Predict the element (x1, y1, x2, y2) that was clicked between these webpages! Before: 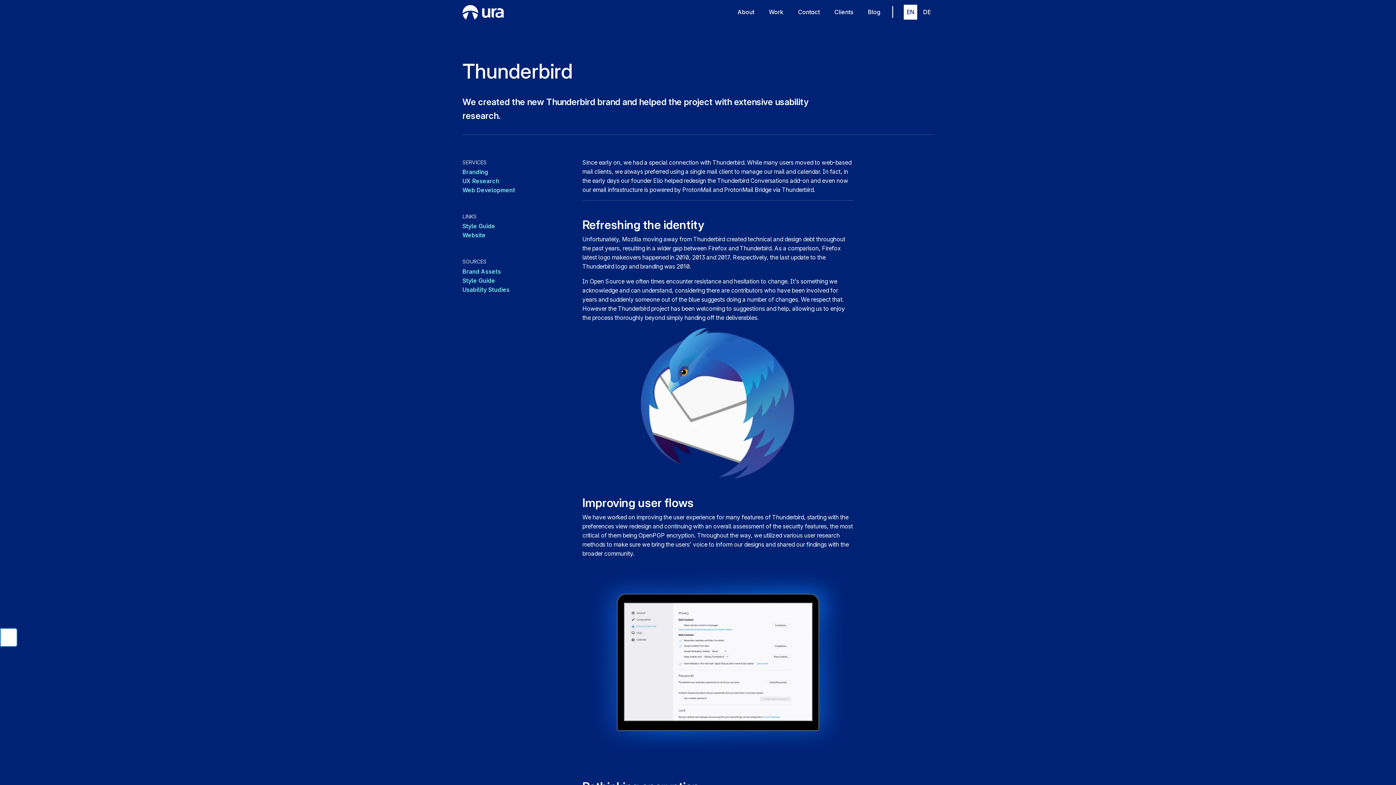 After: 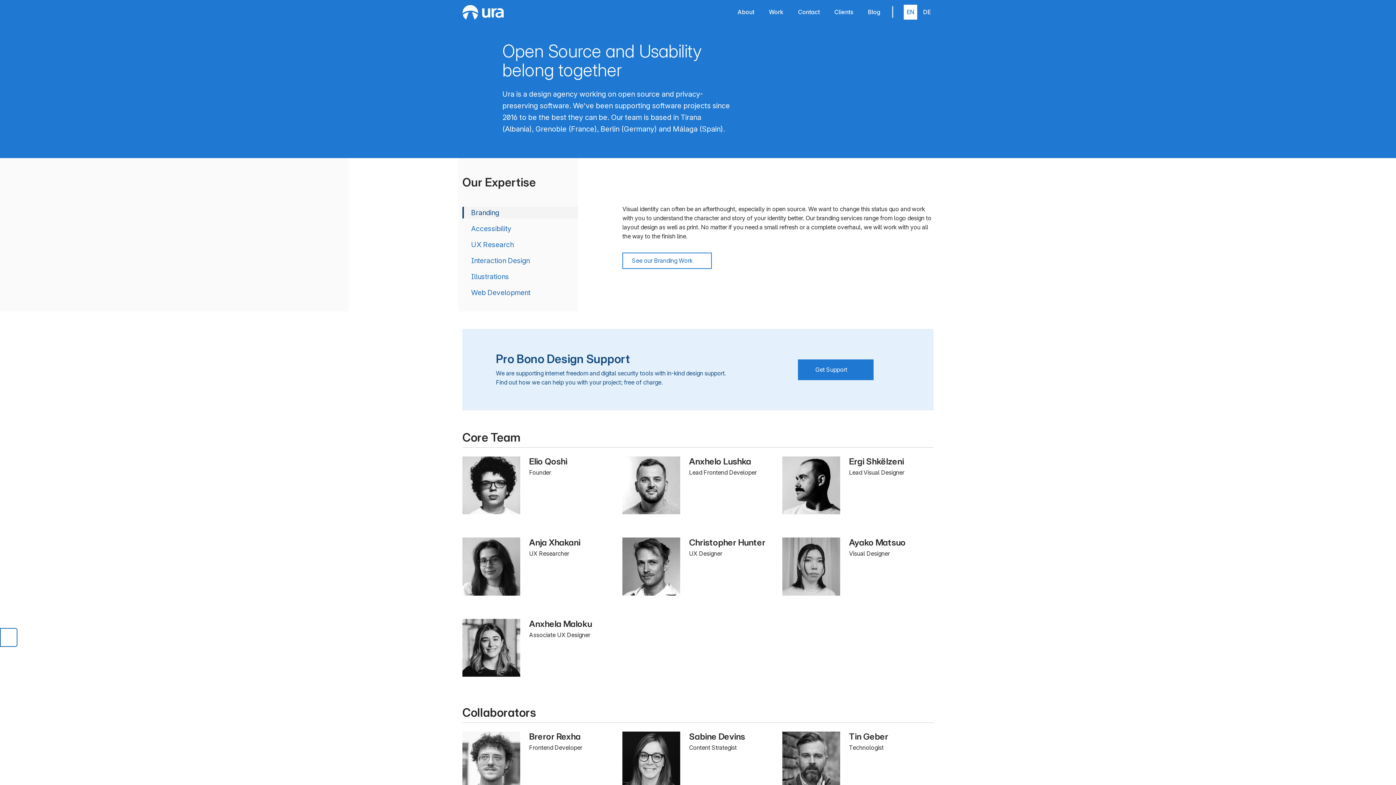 Action: label: About bbox: (734, 4, 757, 19)